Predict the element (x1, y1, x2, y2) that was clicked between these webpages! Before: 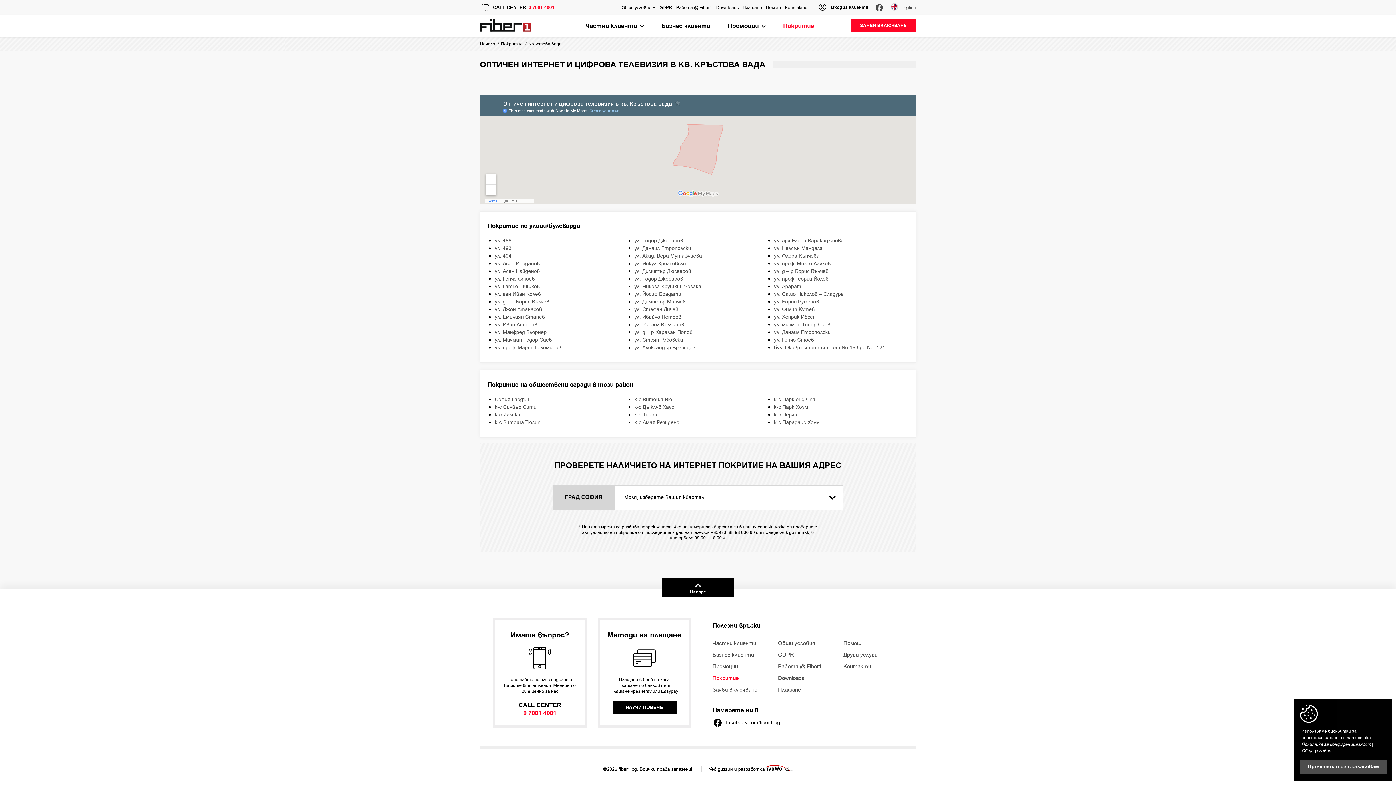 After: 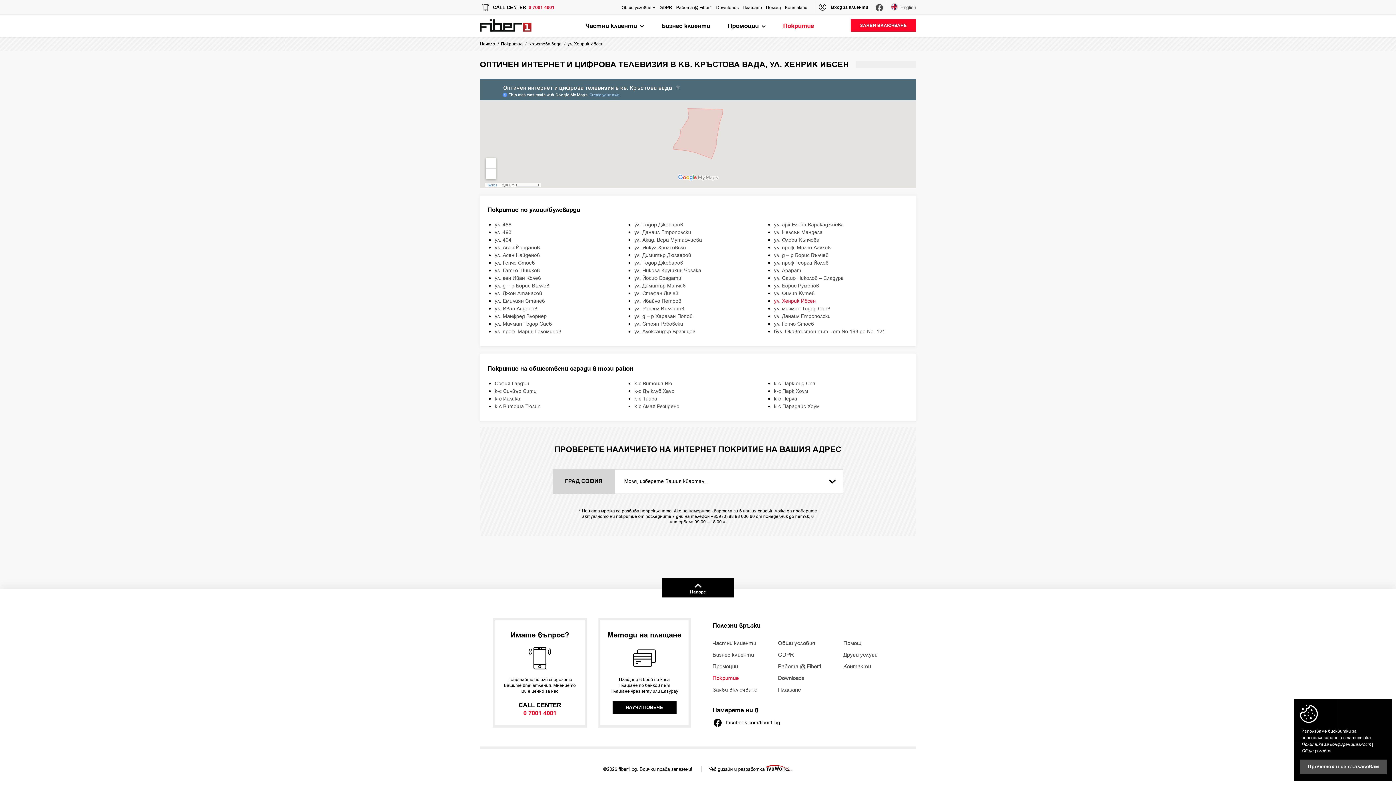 Action: bbox: (774, 313, 816, 320) label: ул. Хенрик Ибсен